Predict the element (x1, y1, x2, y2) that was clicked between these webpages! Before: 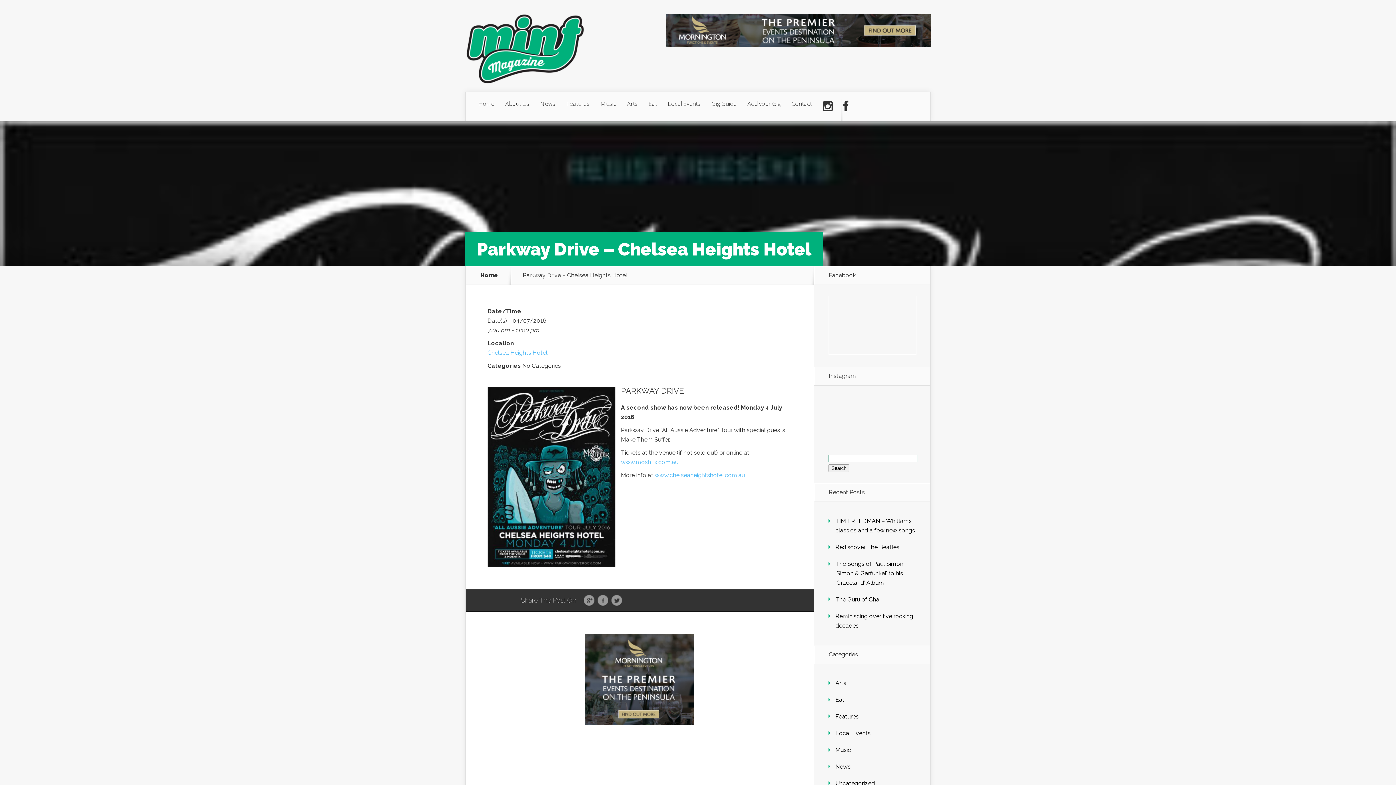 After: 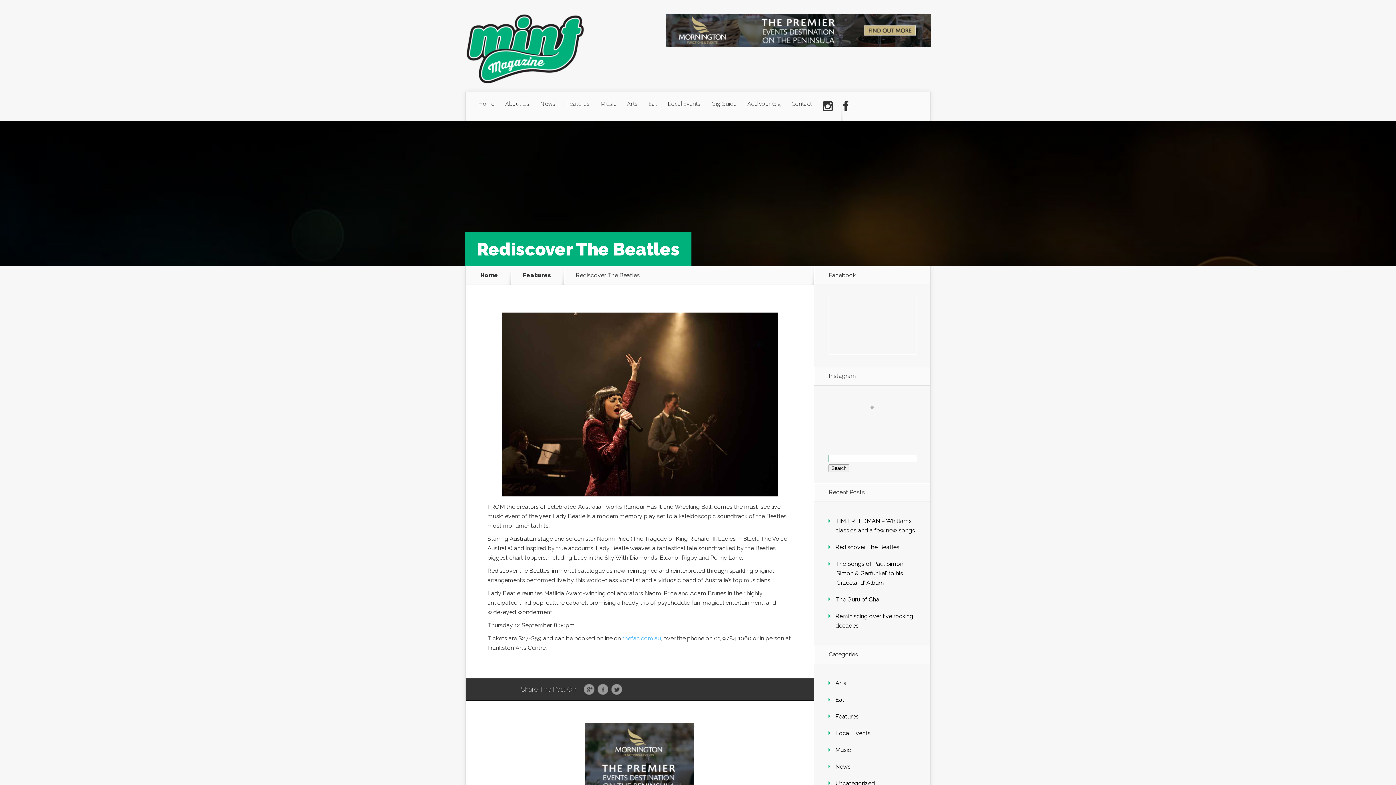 Action: label: Rediscover The Beatles bbox: (835, 544, 899, 551)